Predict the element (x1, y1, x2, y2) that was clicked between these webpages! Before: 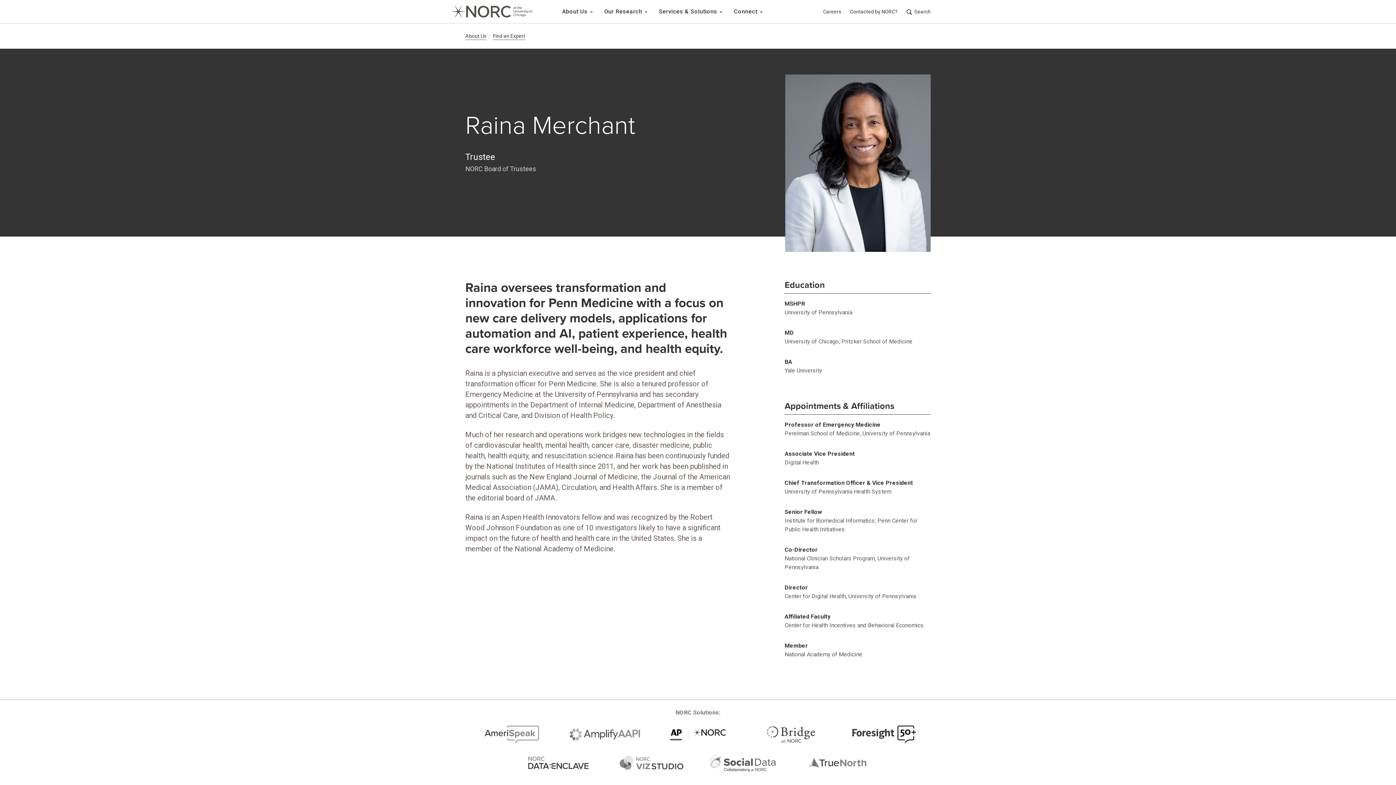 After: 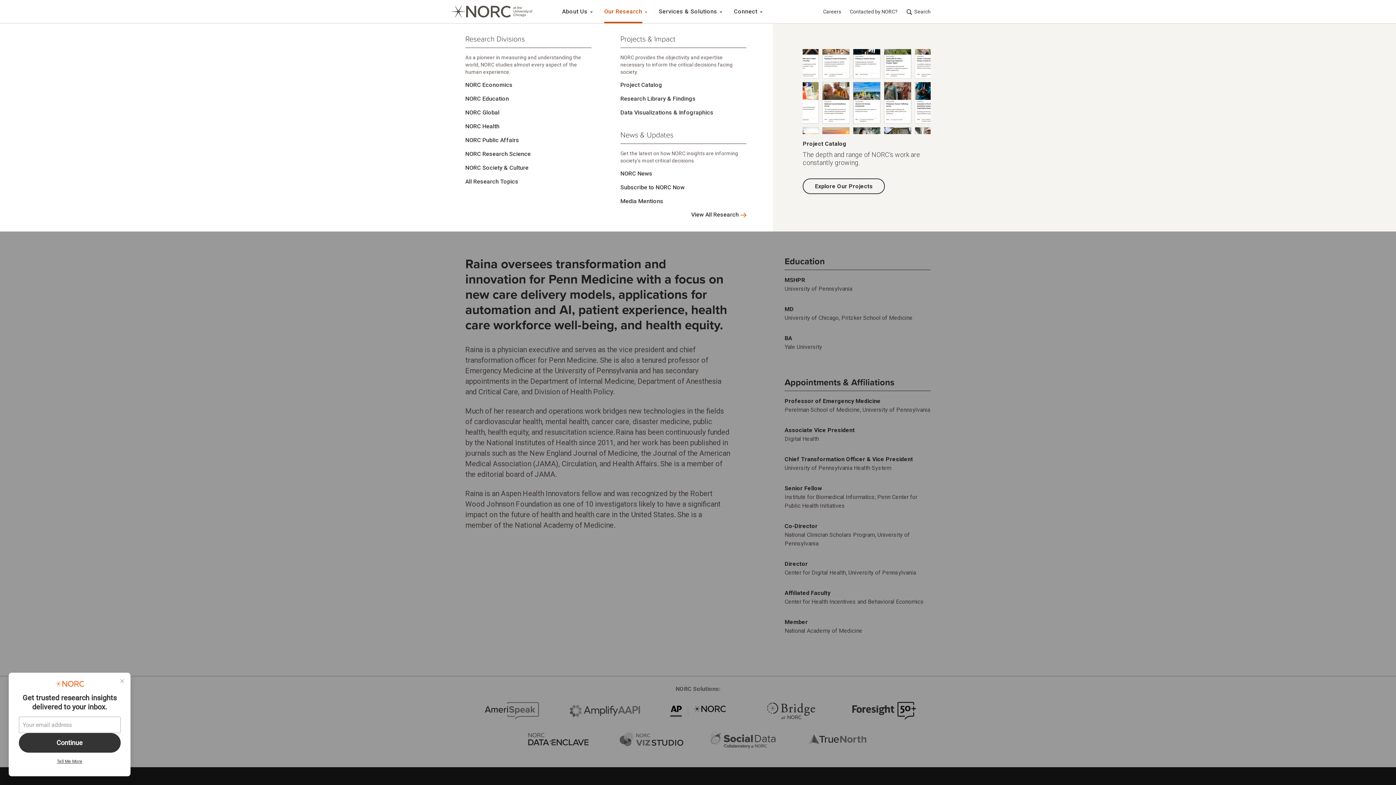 Action: bbox: (604, 8, 647, 15) label: Our Research 